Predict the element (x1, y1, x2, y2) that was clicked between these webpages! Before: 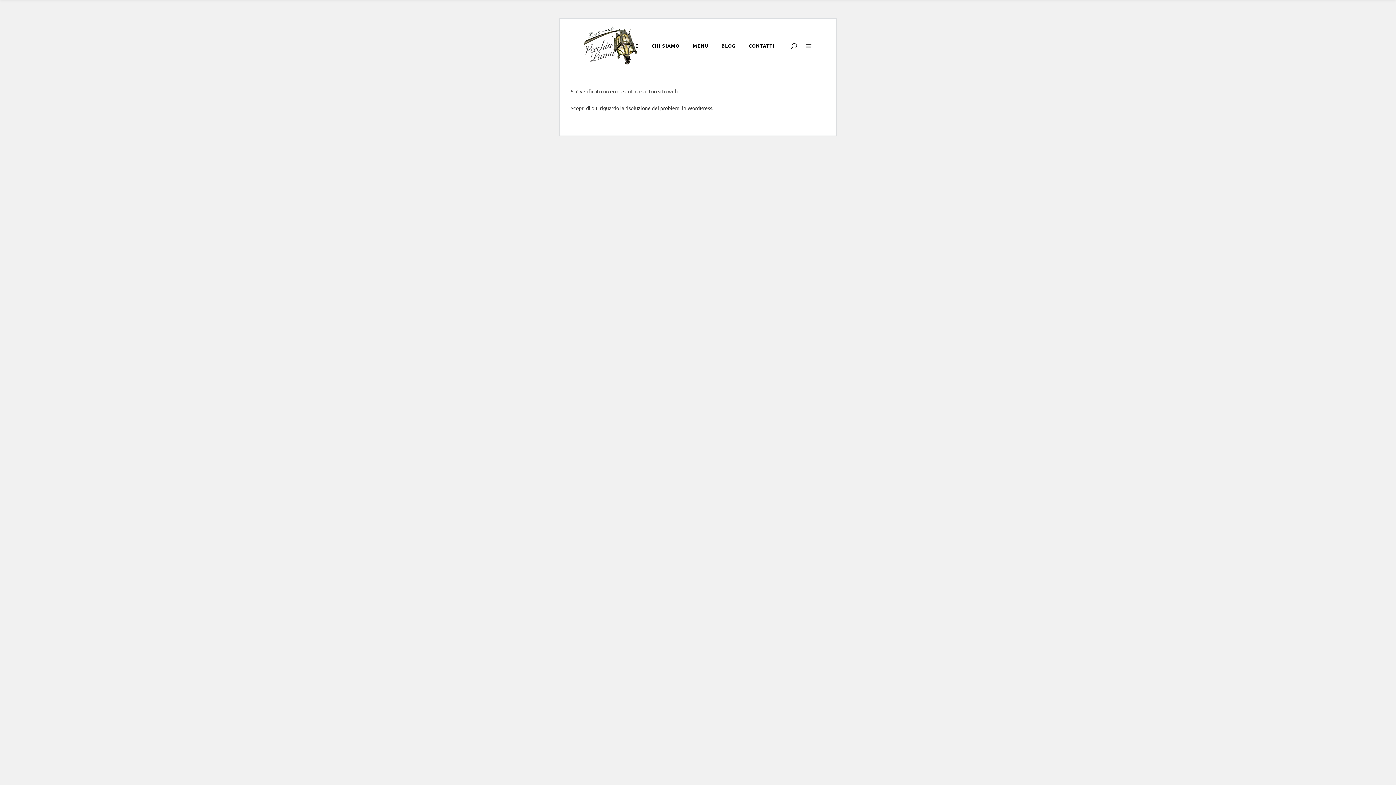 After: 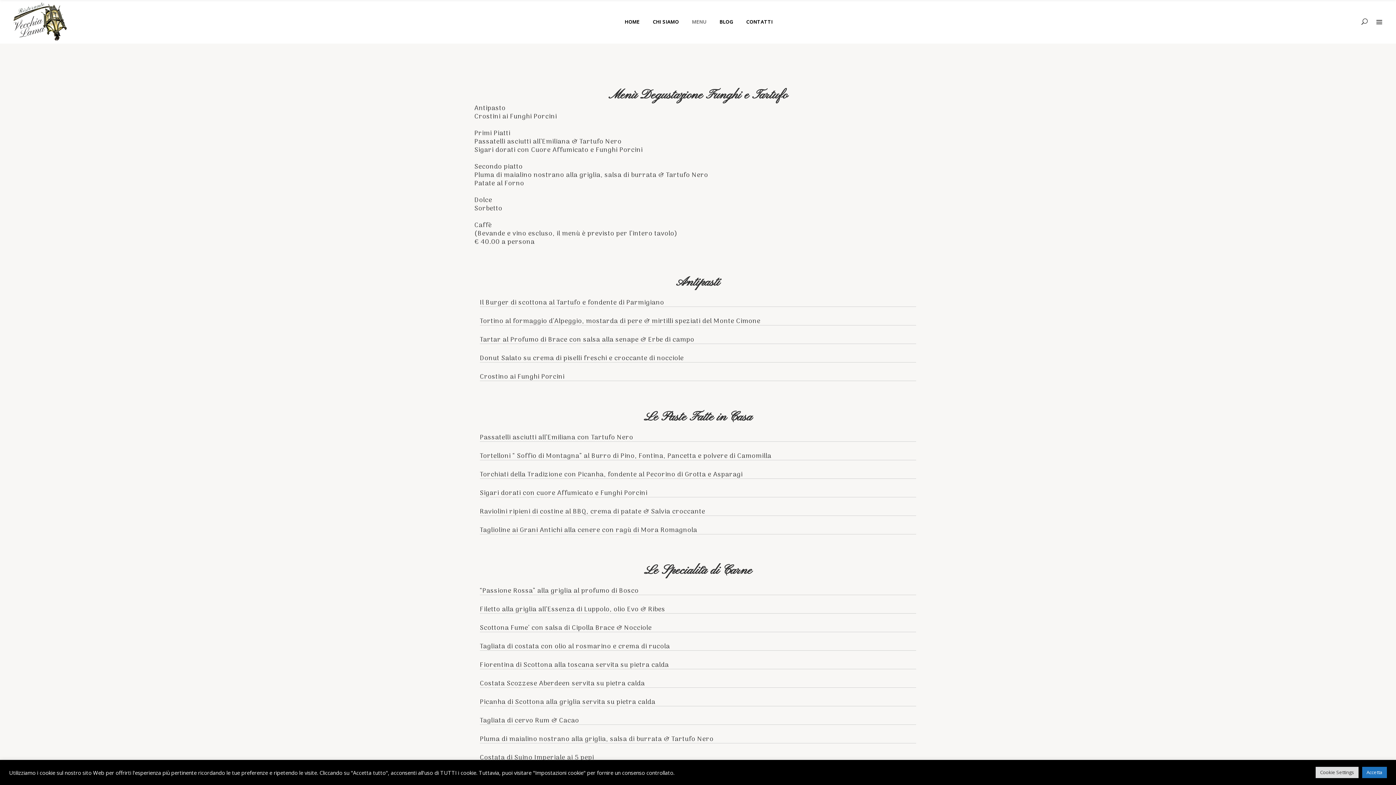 Action: label: MENU bbox: (686, 24, 715, 67)